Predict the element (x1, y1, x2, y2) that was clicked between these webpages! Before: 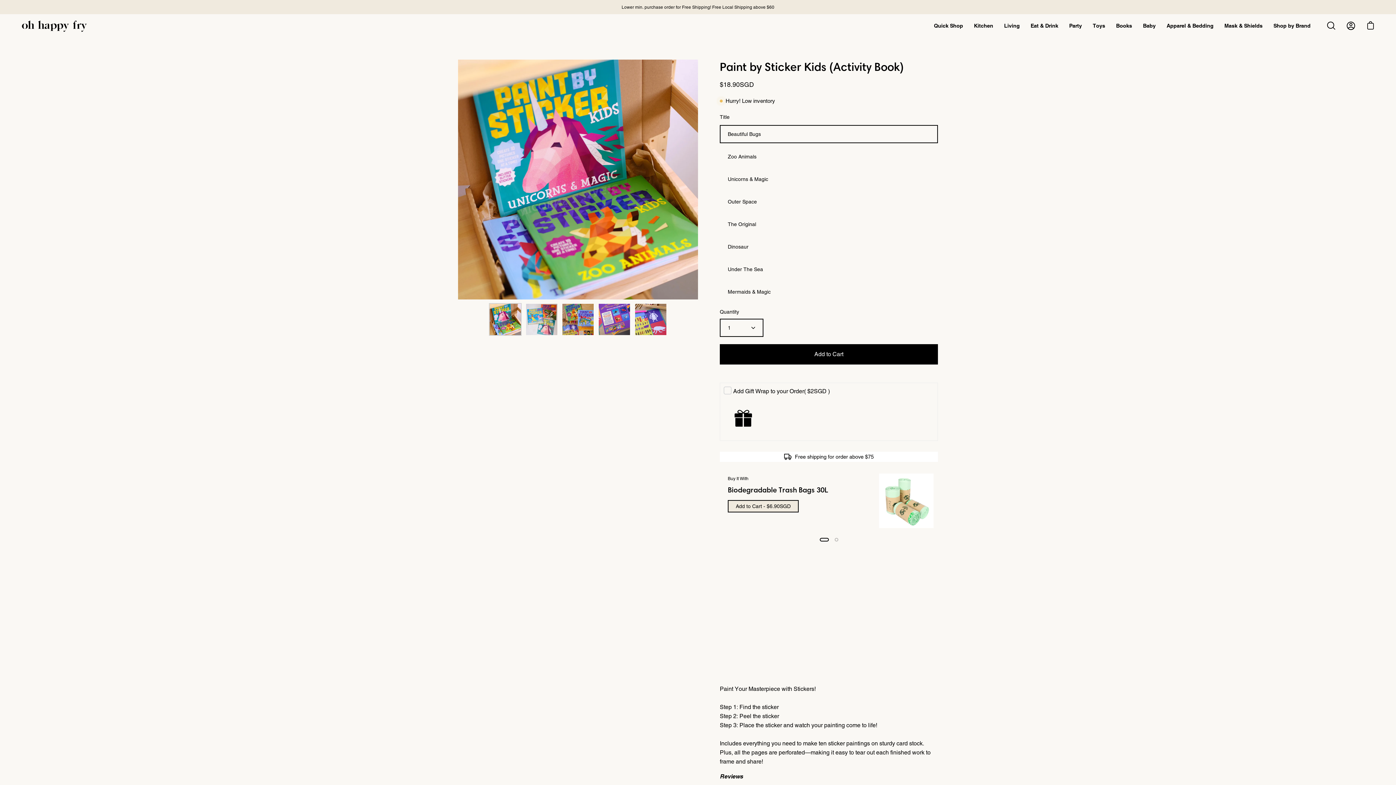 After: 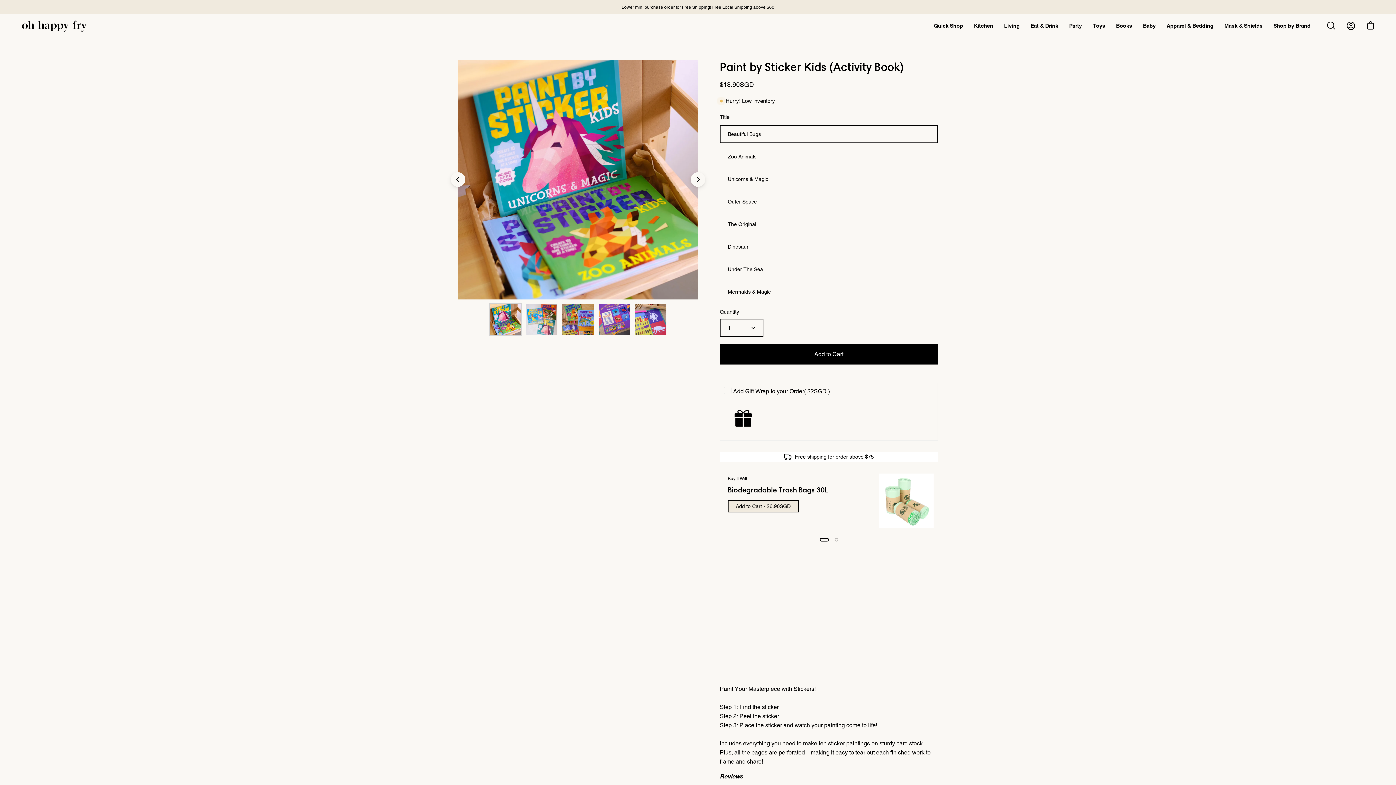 Action: bbox: (489, 303, 521, 335) label: Paint by Sticker Kids (Activity Book)